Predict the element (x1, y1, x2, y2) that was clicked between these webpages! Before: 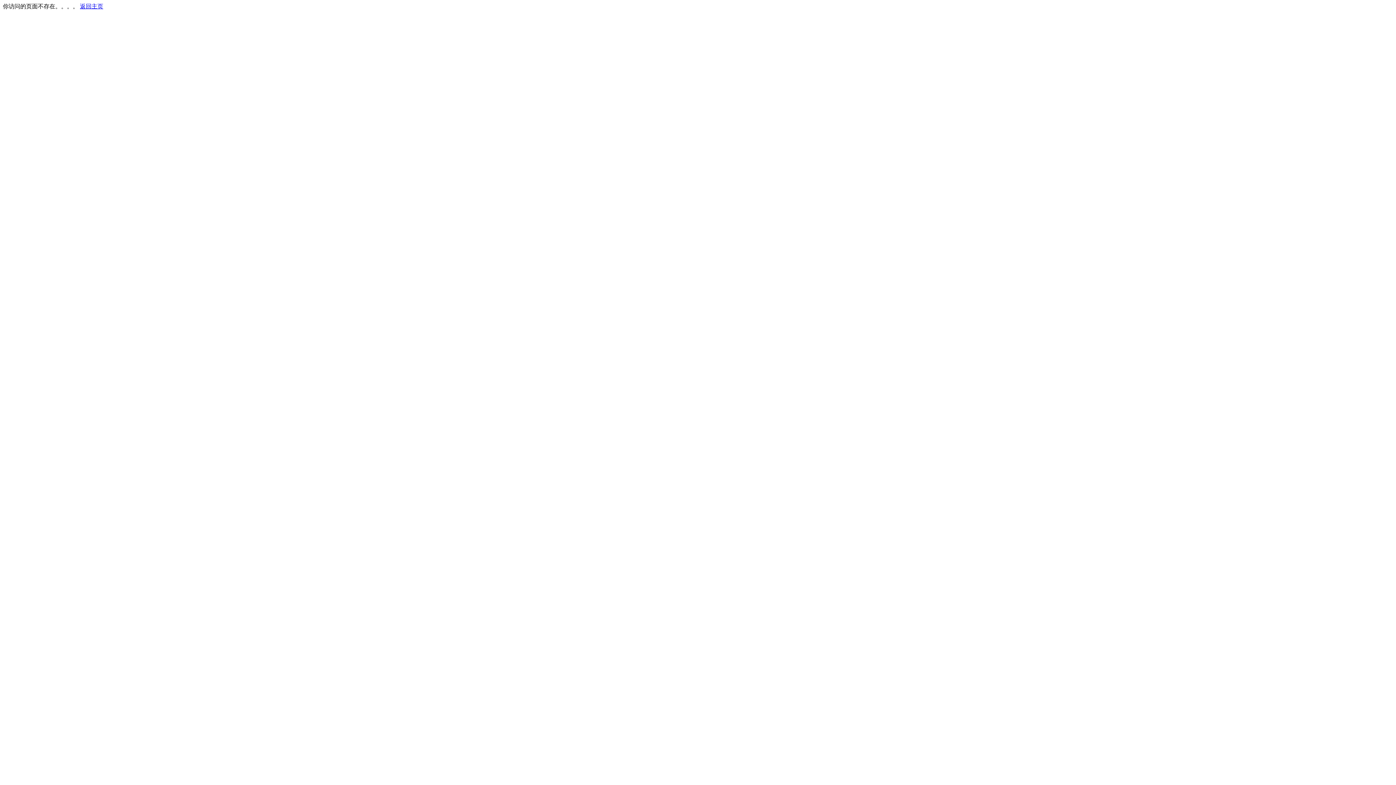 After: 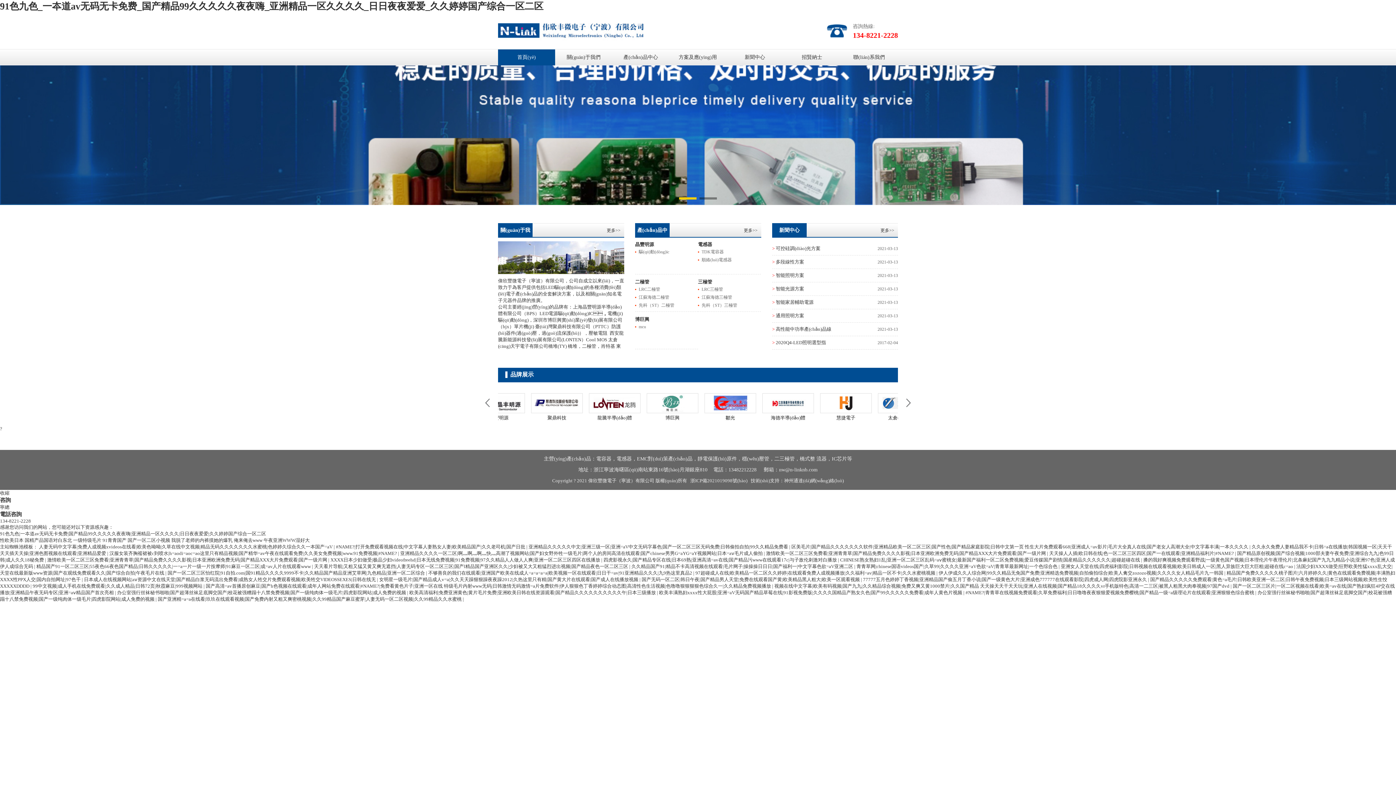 Action: label: 返回主页 bbox: (80, 3, 103, 9)